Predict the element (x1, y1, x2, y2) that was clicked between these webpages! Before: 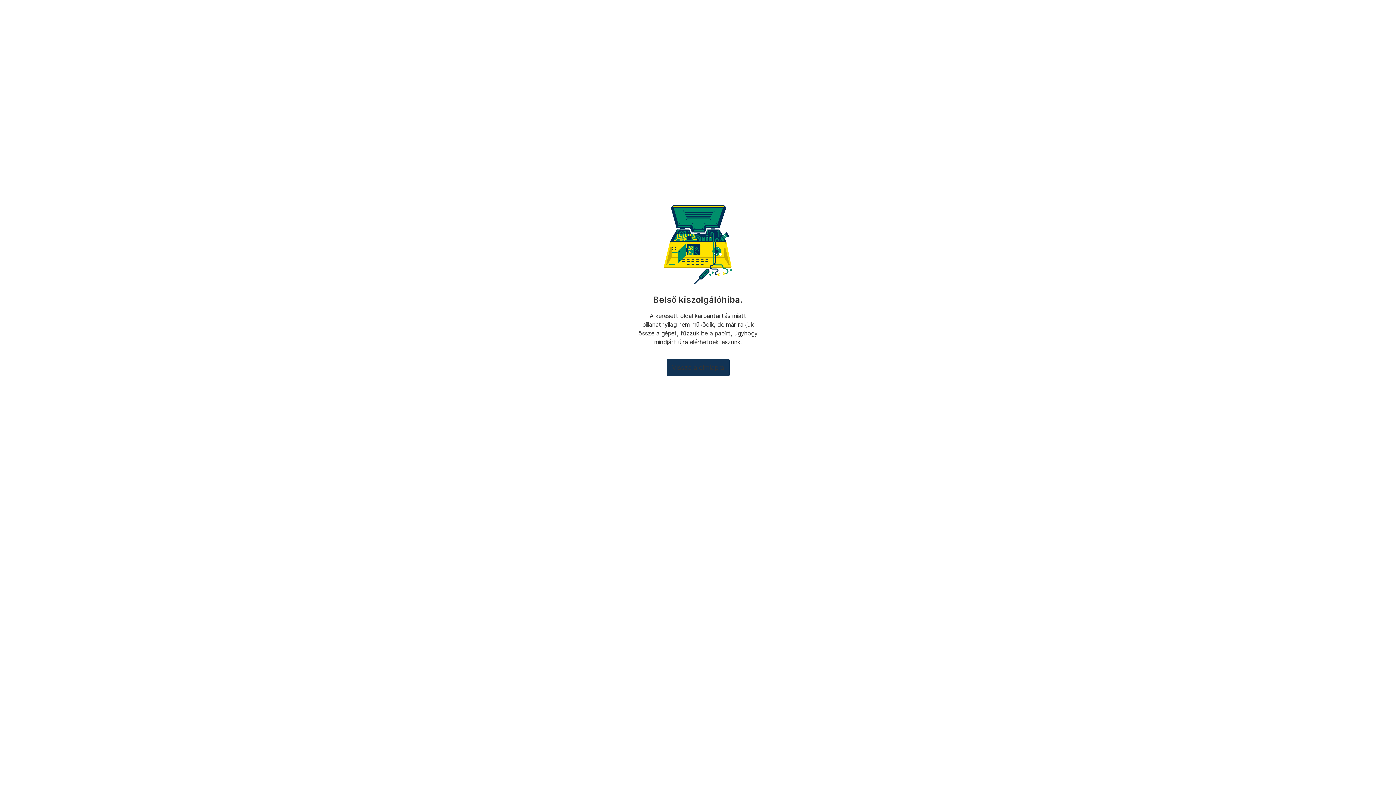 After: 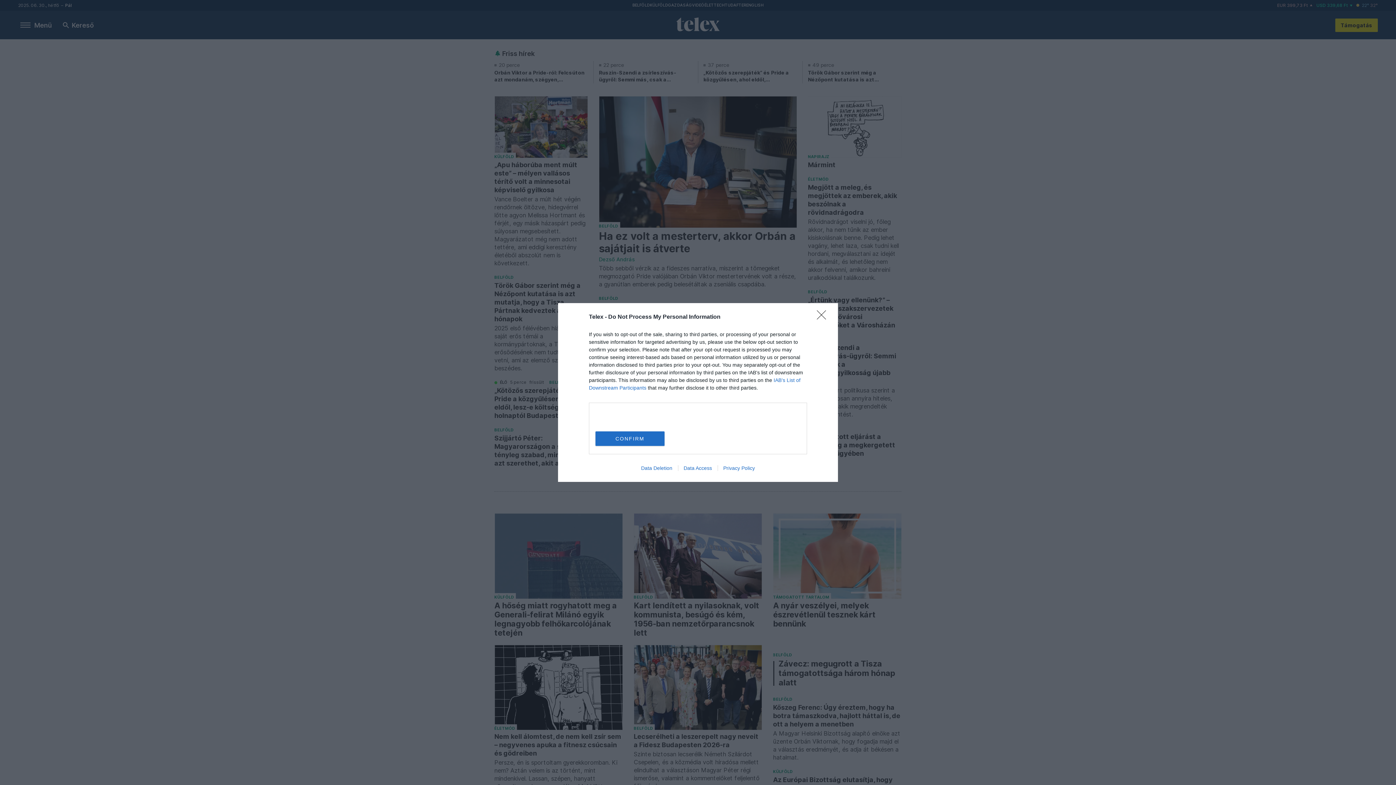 Action: bbox: (666, 359, 729, 376) label: Vissza a címlapra